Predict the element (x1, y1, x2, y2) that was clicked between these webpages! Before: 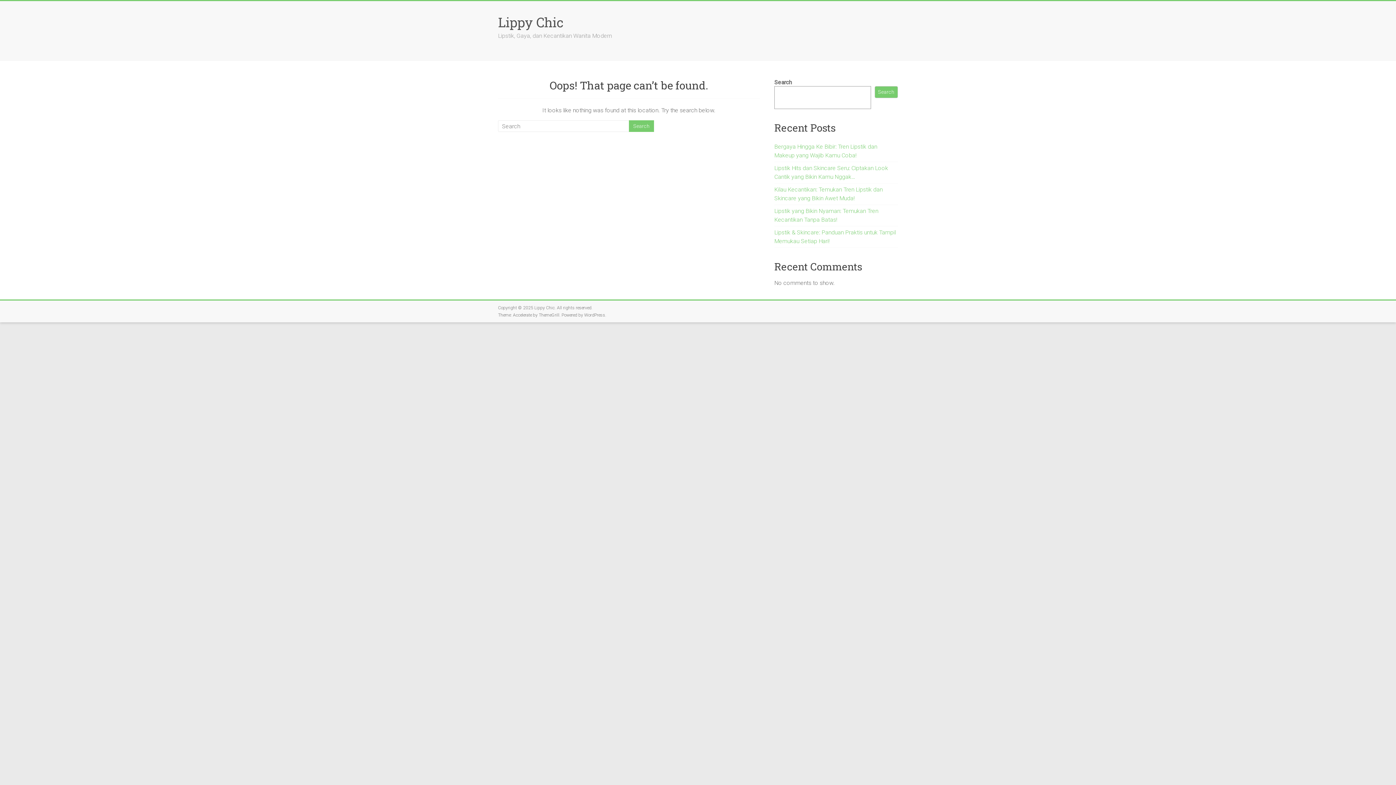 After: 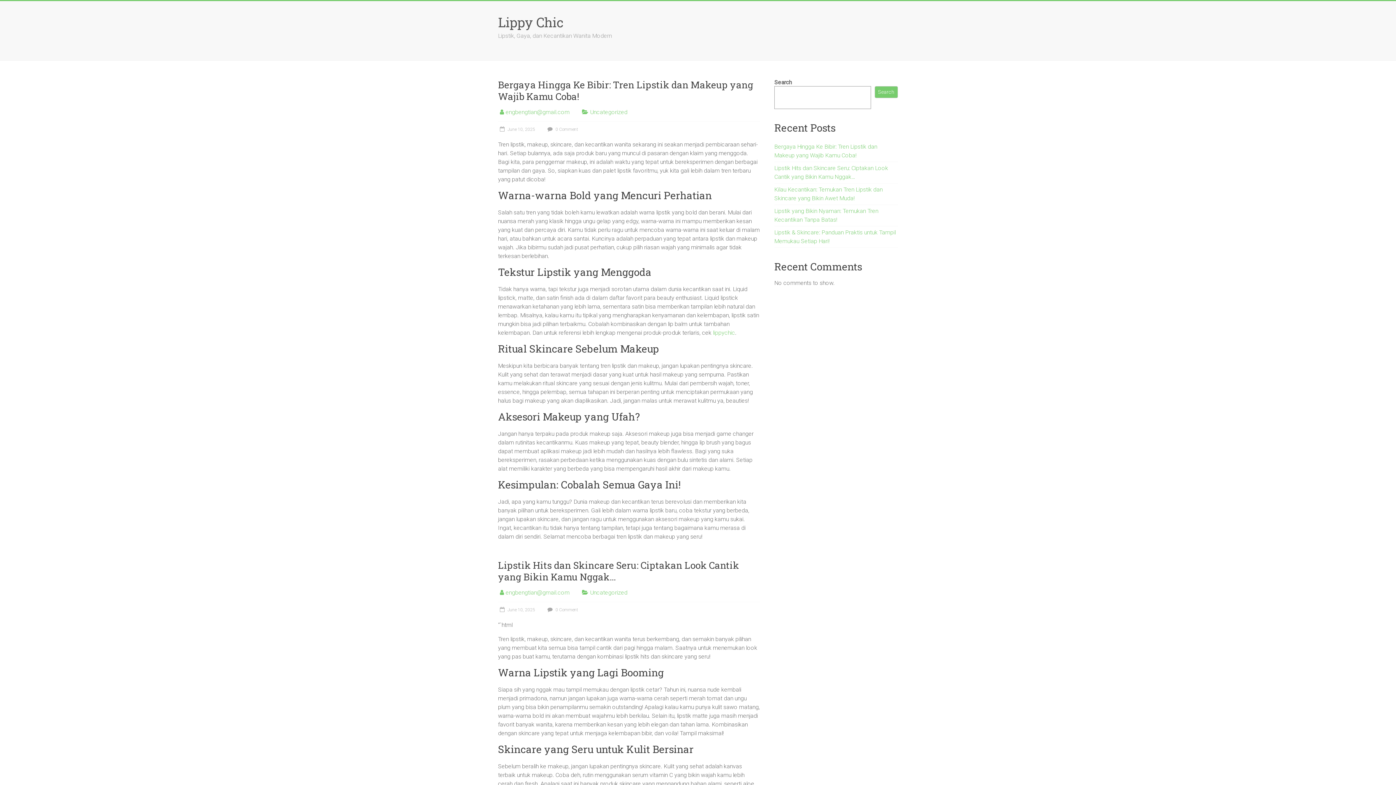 Action: label: Lippy Chic bbox: (534, 305, 554, 310)